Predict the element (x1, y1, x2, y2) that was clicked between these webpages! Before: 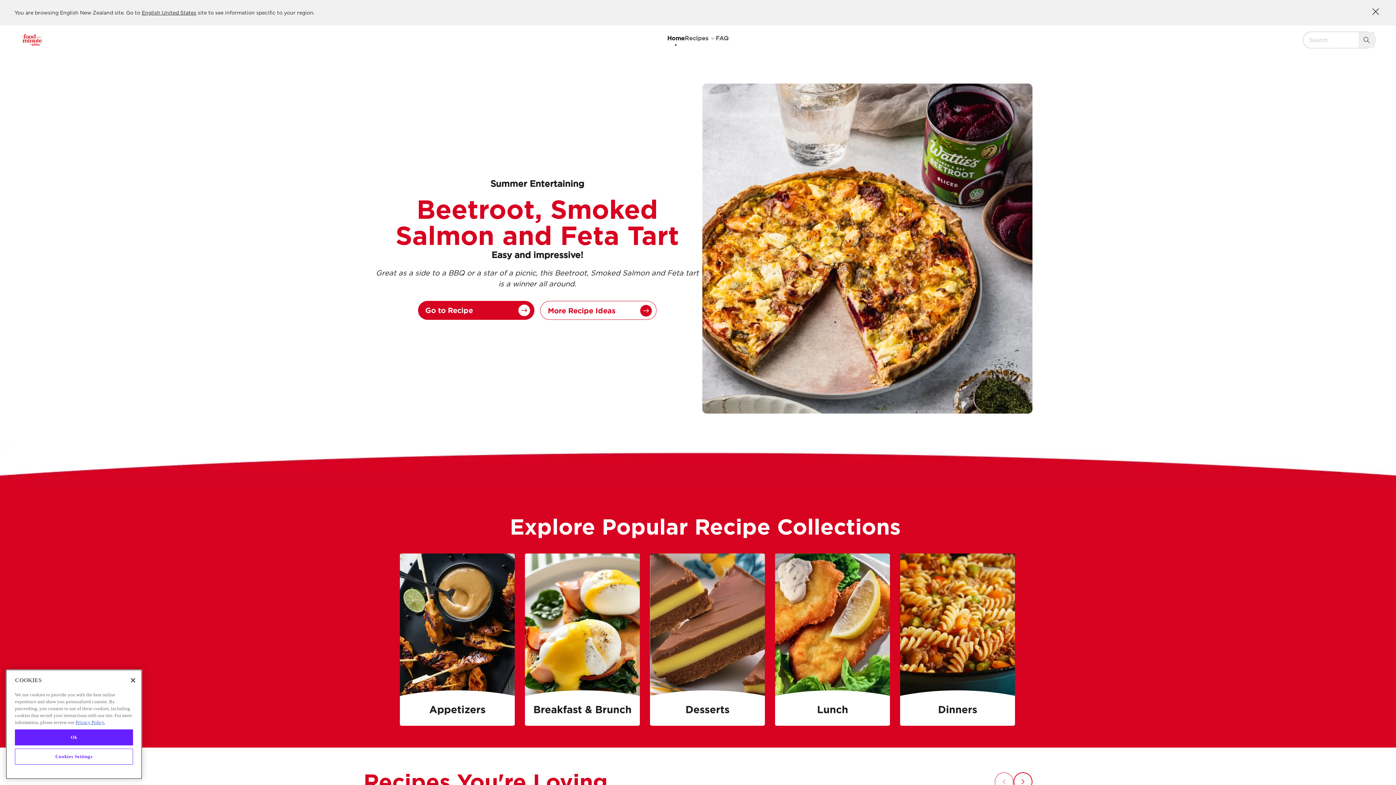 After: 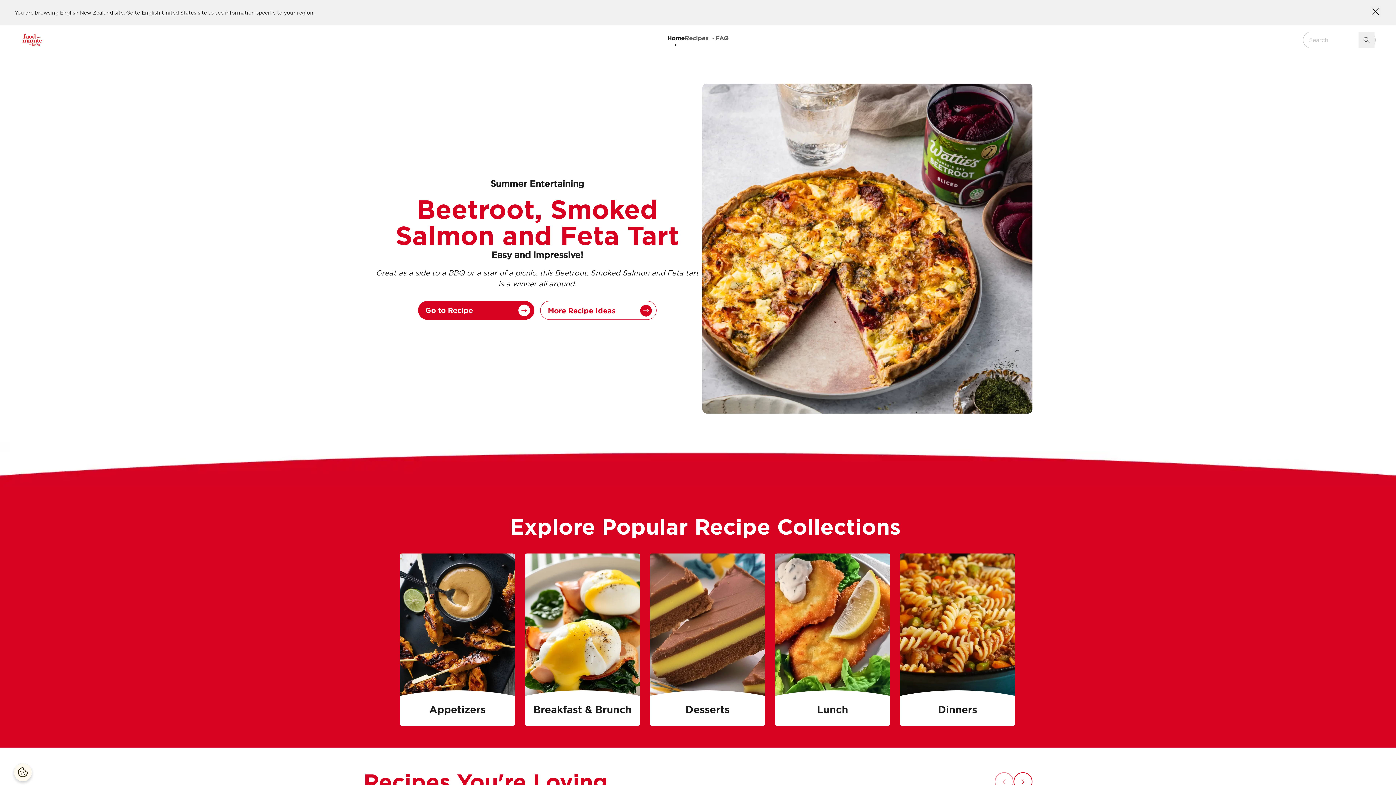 Action: bbox: (125, 672, 141, 688) label: Close